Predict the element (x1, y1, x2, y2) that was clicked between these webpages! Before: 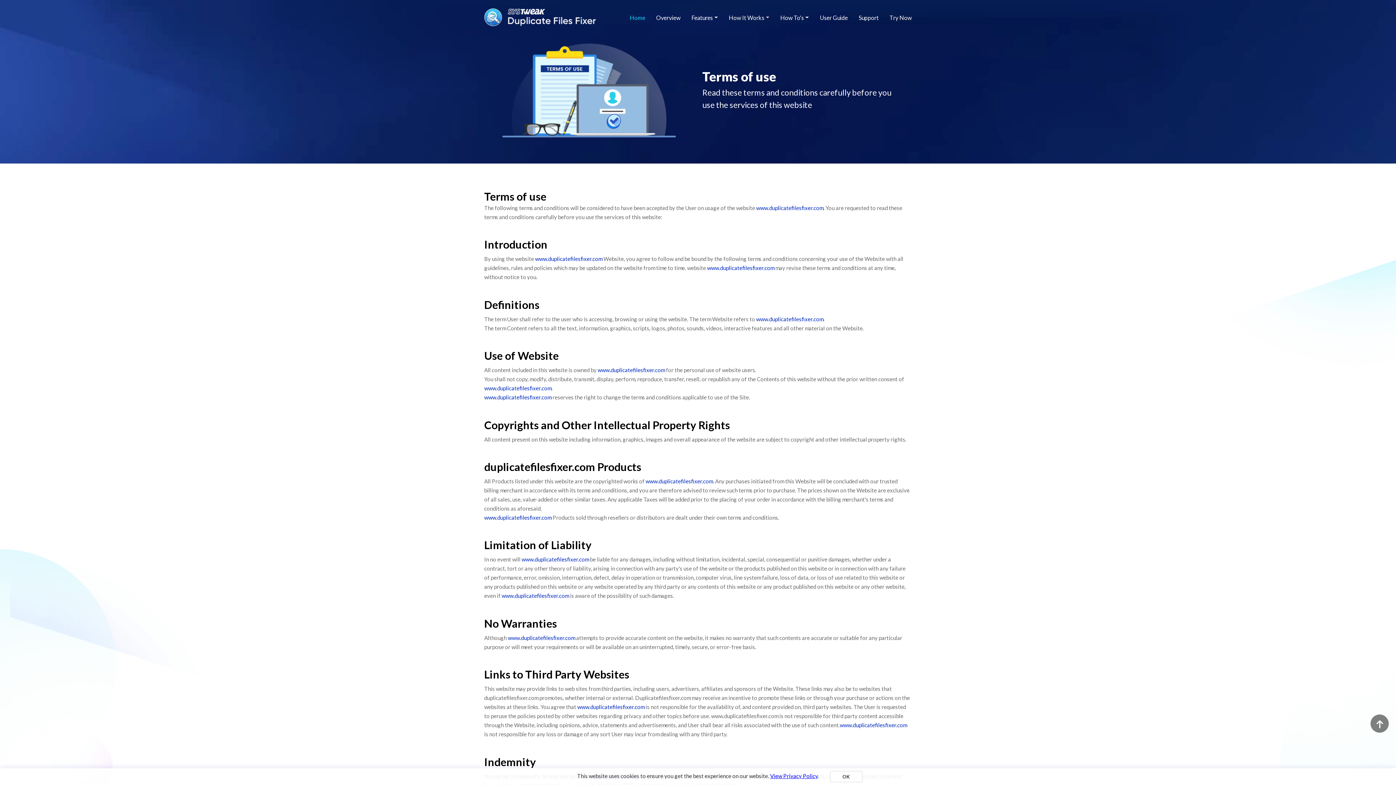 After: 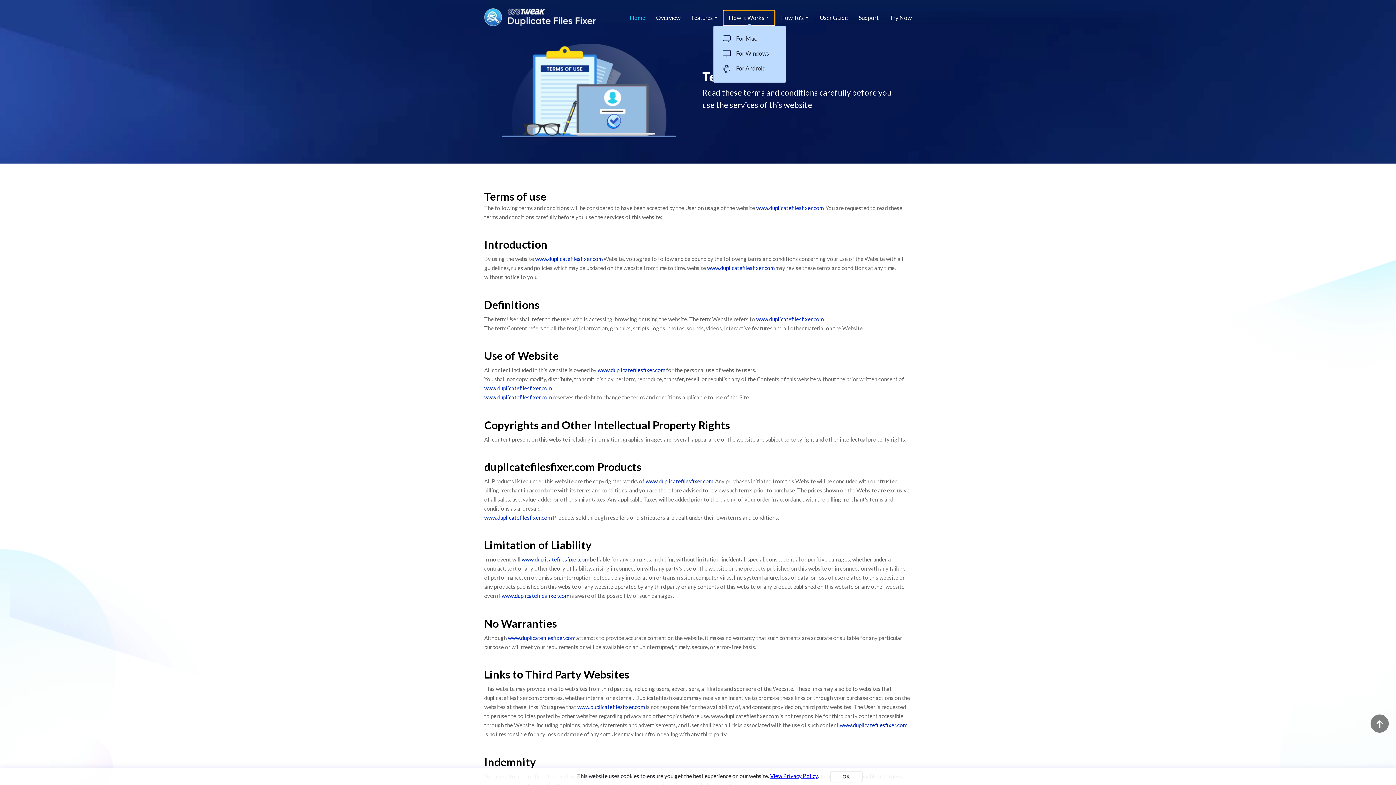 Action: bbox: (723, 10, 775, 24) label: How It Works